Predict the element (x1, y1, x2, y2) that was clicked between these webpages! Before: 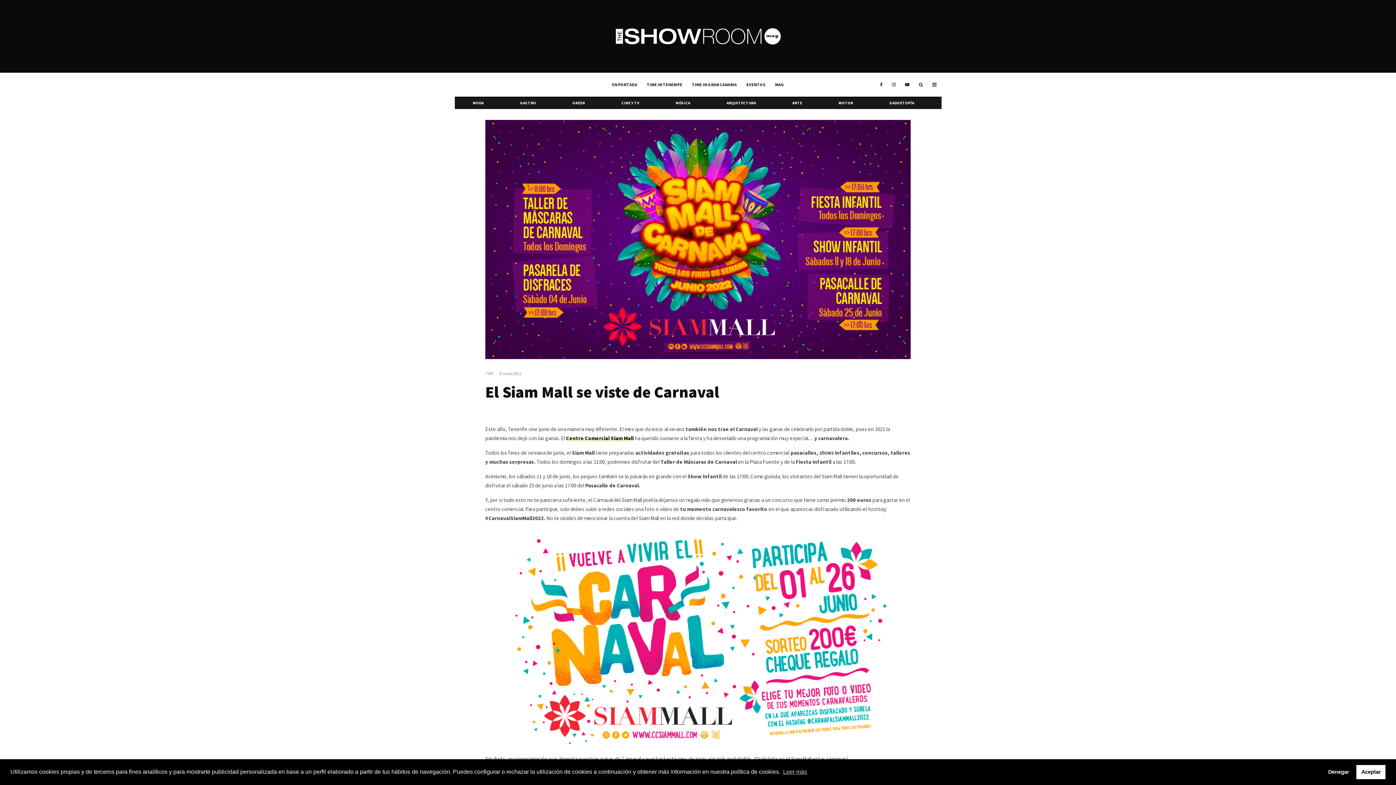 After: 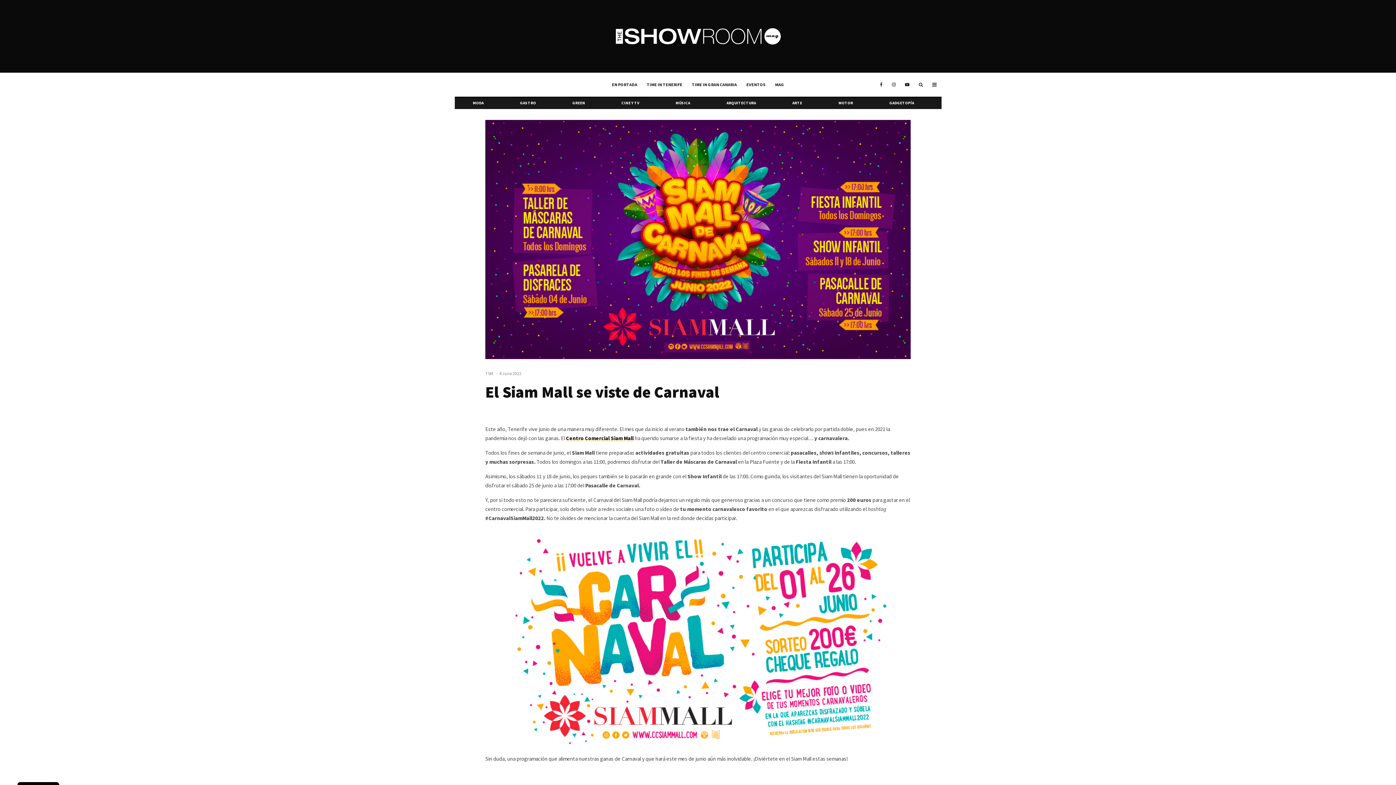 Action: bbox: (1356, 765, 1385, 779) label: allow cookies